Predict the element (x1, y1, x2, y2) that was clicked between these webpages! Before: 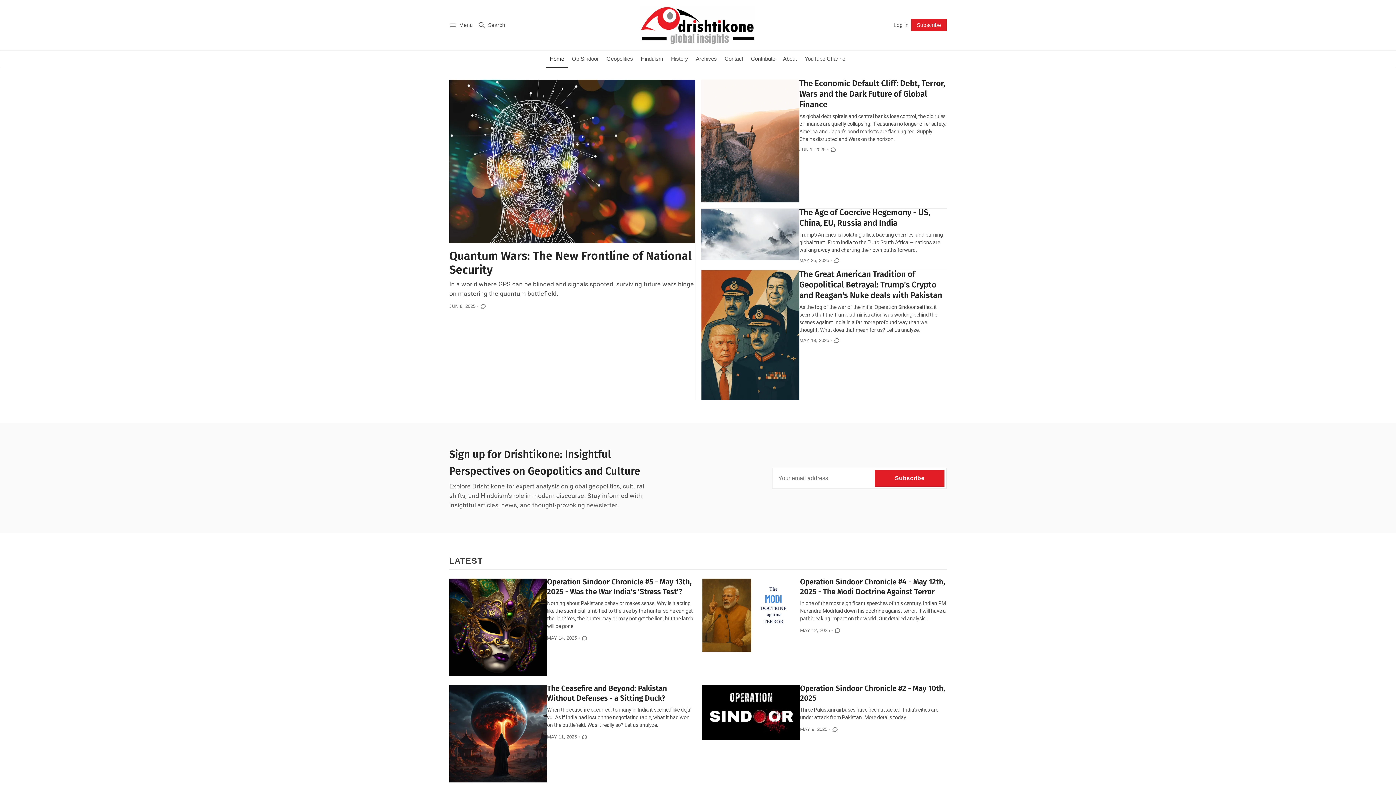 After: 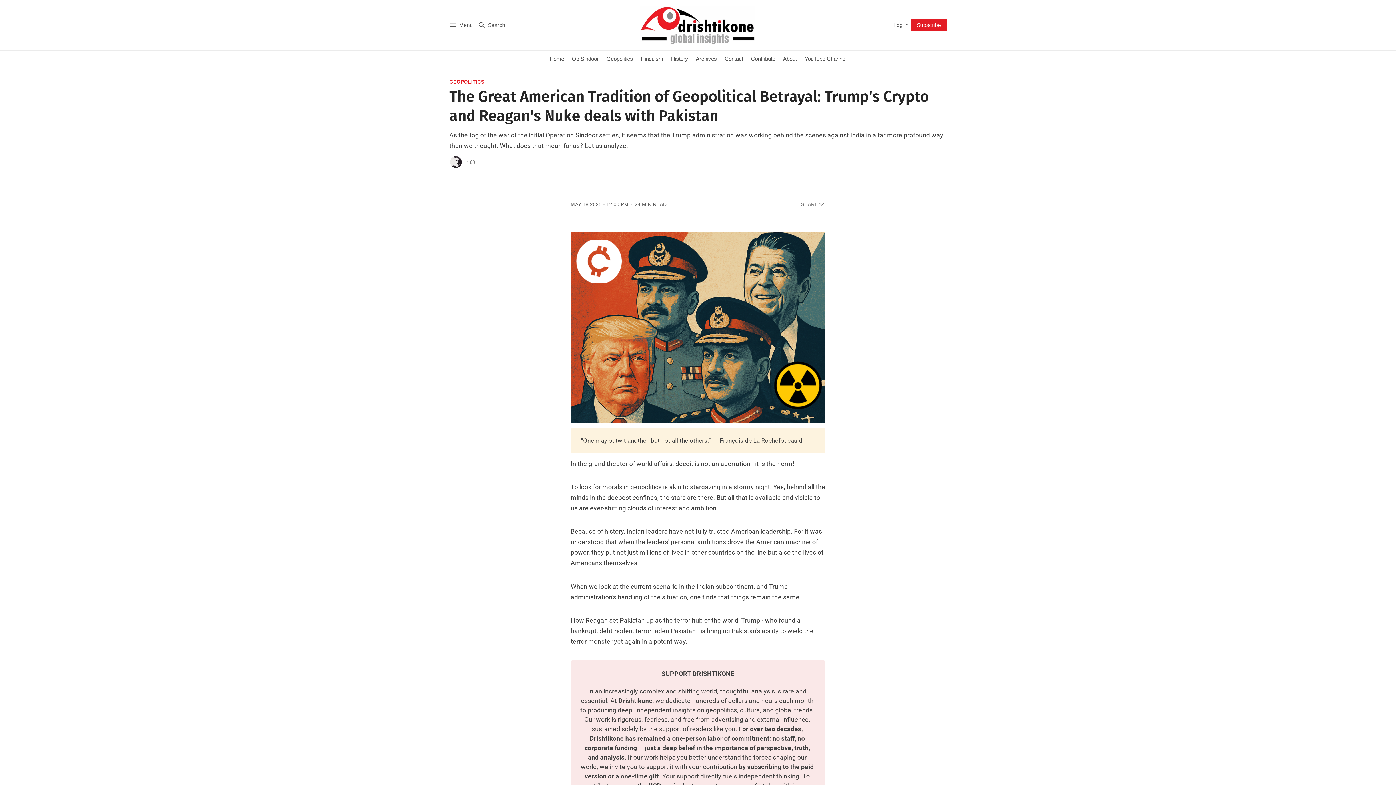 Action: bbox: (701, 270, 799, 400)